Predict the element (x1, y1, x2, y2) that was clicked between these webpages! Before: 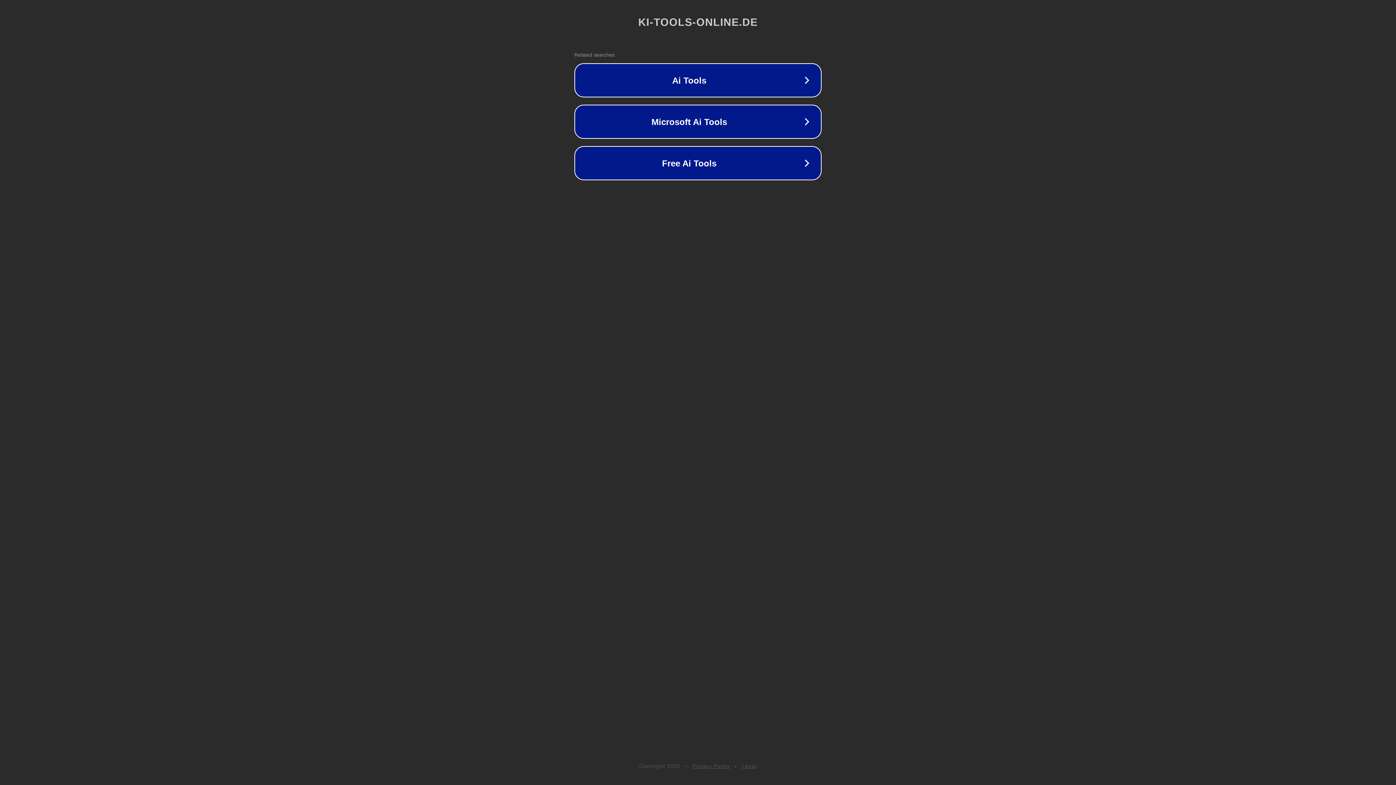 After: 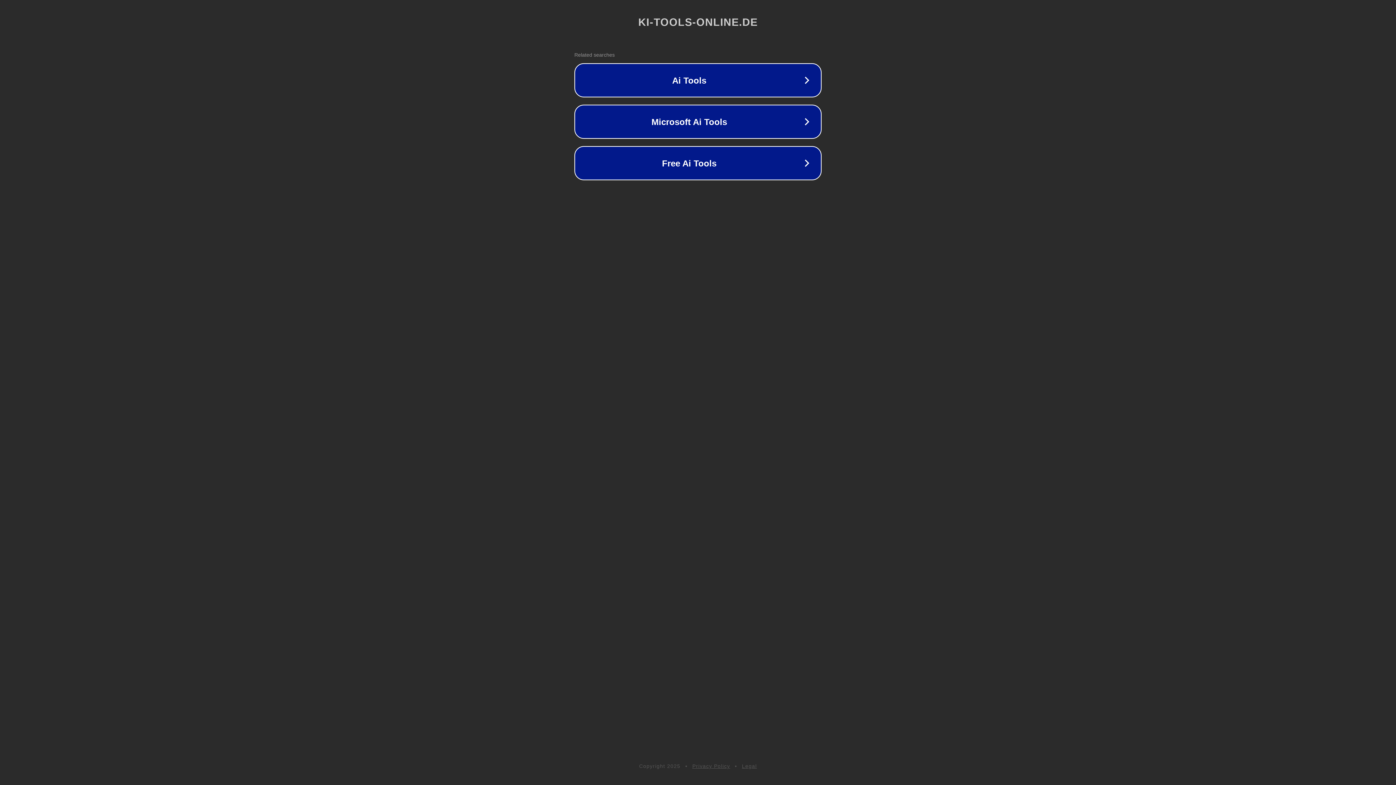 Action: label: Legal bbox: (742, 763, 757, 769)